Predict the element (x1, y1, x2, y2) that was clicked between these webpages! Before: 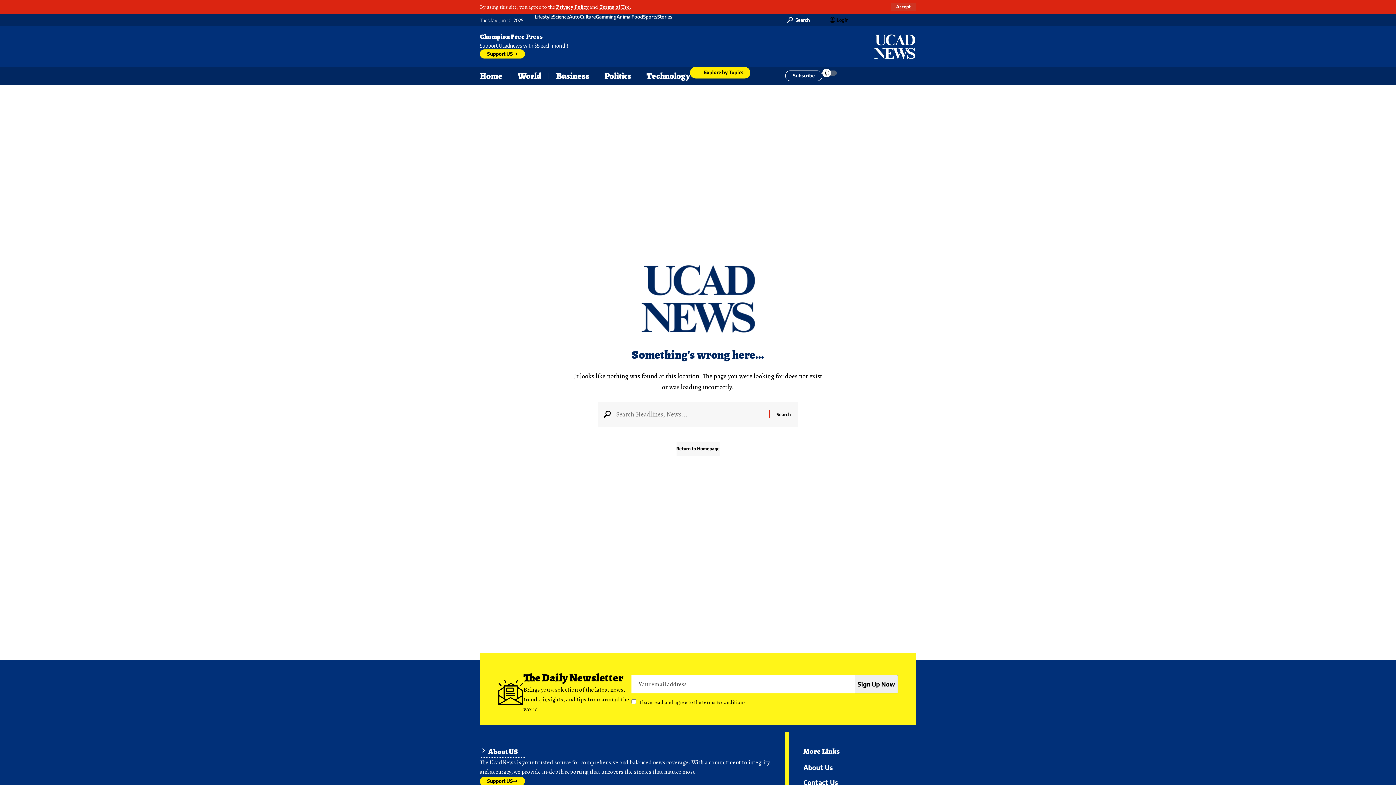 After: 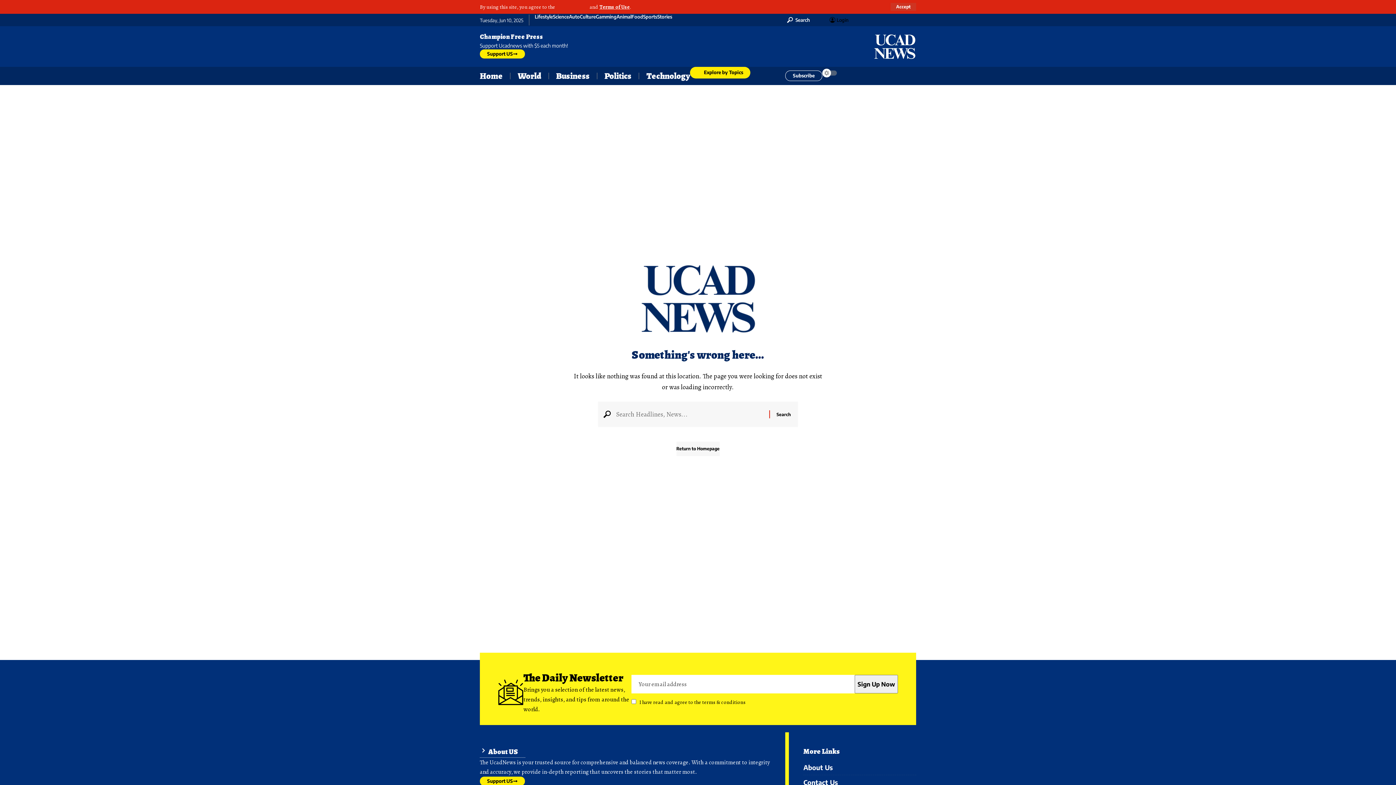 Action: bbox: (556, 3, 588, 10) label: Privacy Policy